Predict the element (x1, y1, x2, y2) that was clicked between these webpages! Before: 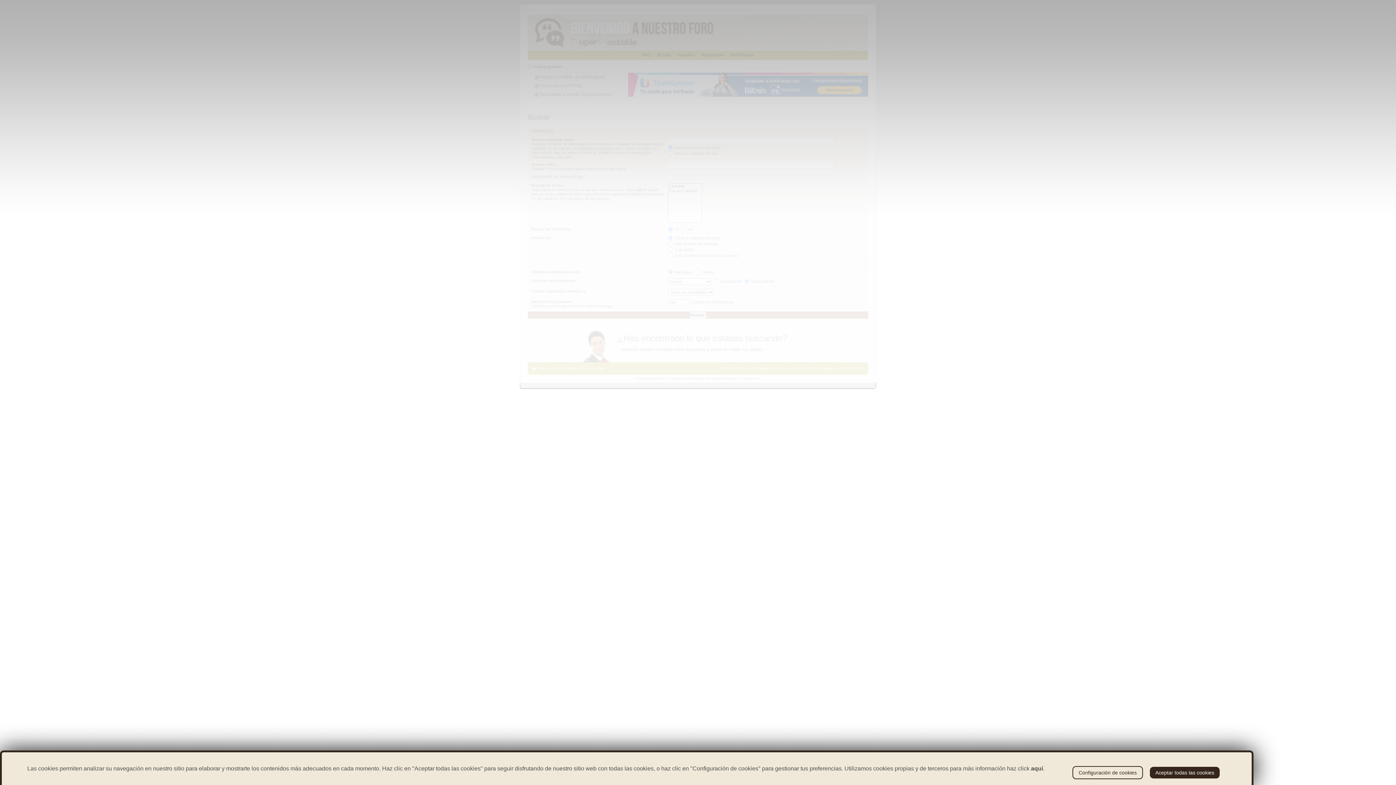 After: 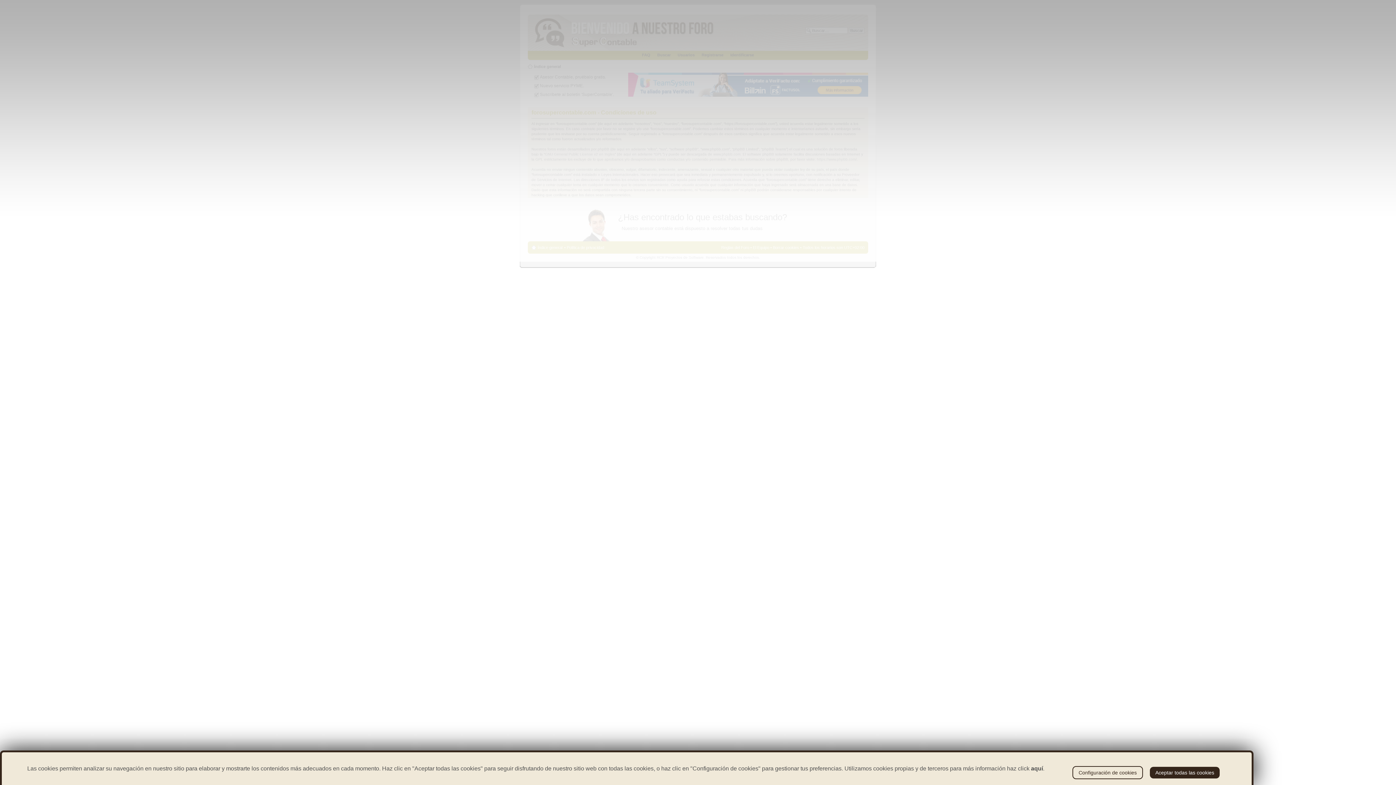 Action: bbox: (721, 366, 749, 371) label: Reglas del Foro